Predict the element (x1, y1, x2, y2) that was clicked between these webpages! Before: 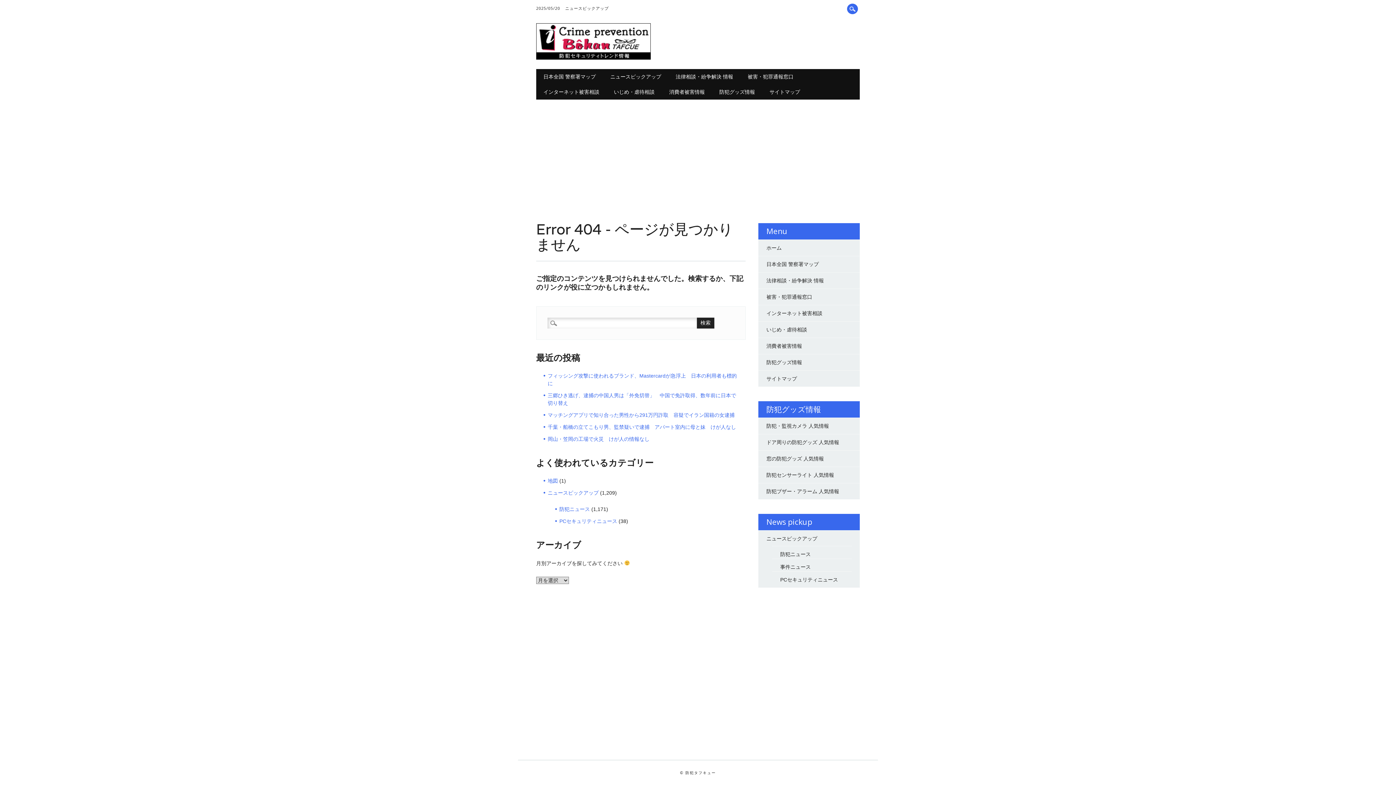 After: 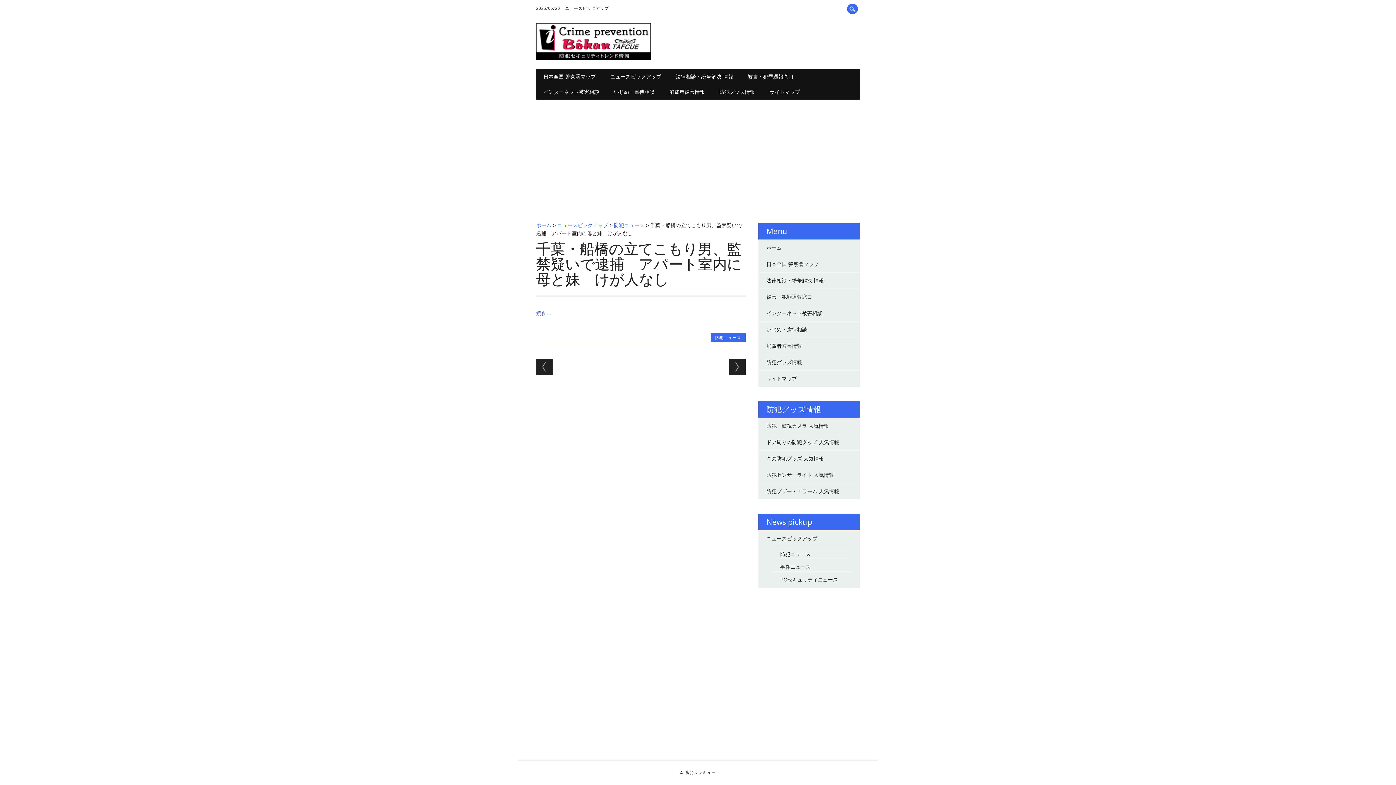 Action: label: 千葉・船橋の立てこもり男、監禁疑いで逮捕　アパート室内に母と妹　けが人なし bbox: (547, 424, 736, 430)